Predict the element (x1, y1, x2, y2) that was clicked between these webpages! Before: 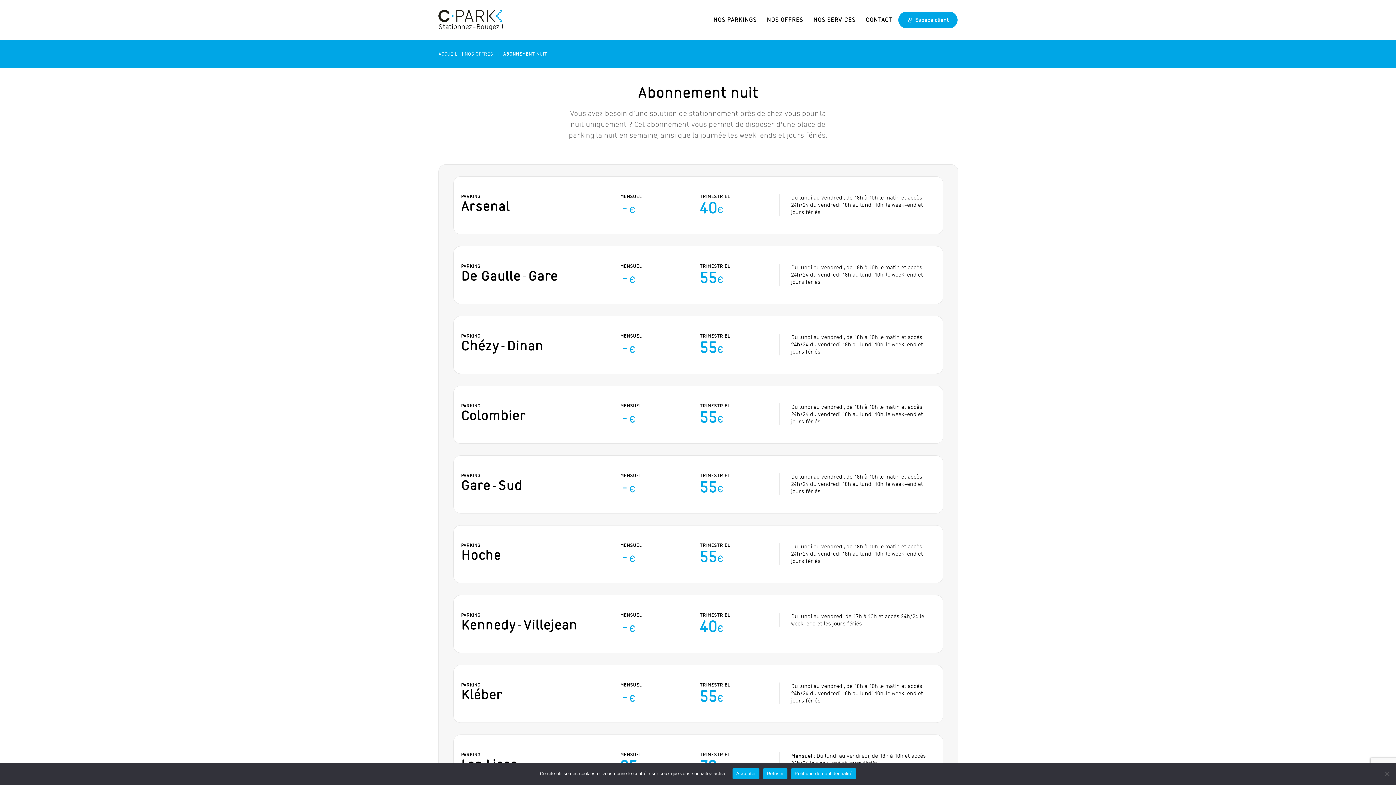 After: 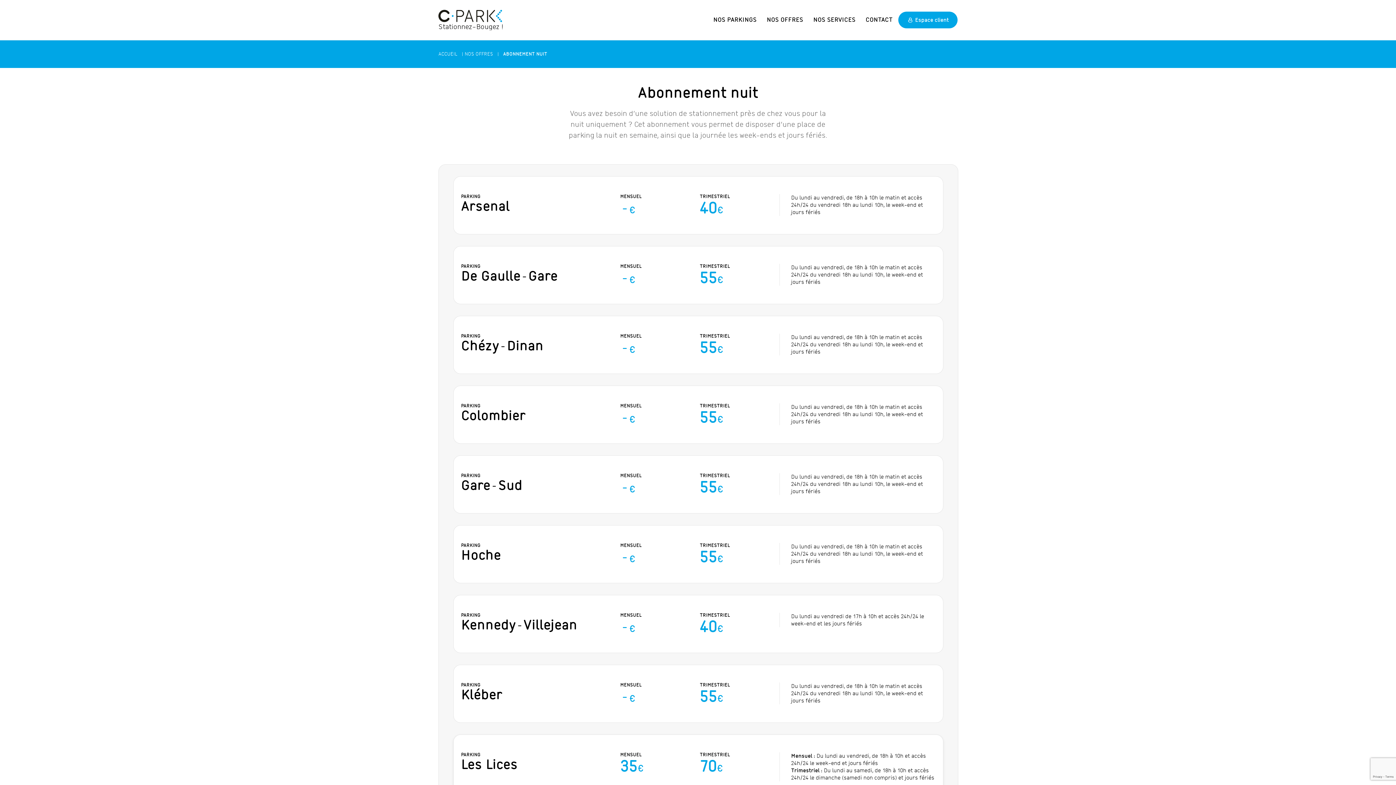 Action: label: Refuser bbox: (763, 768, 787, 779)